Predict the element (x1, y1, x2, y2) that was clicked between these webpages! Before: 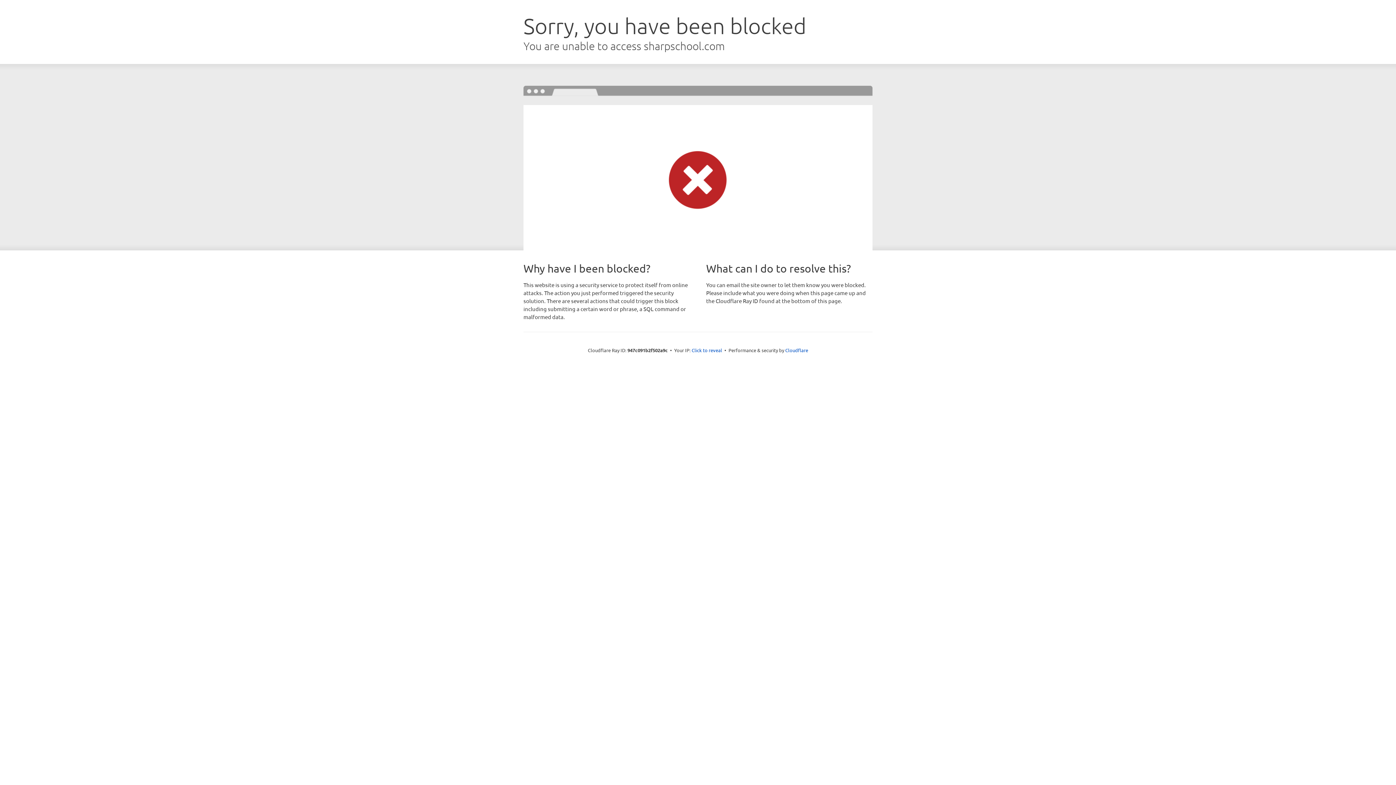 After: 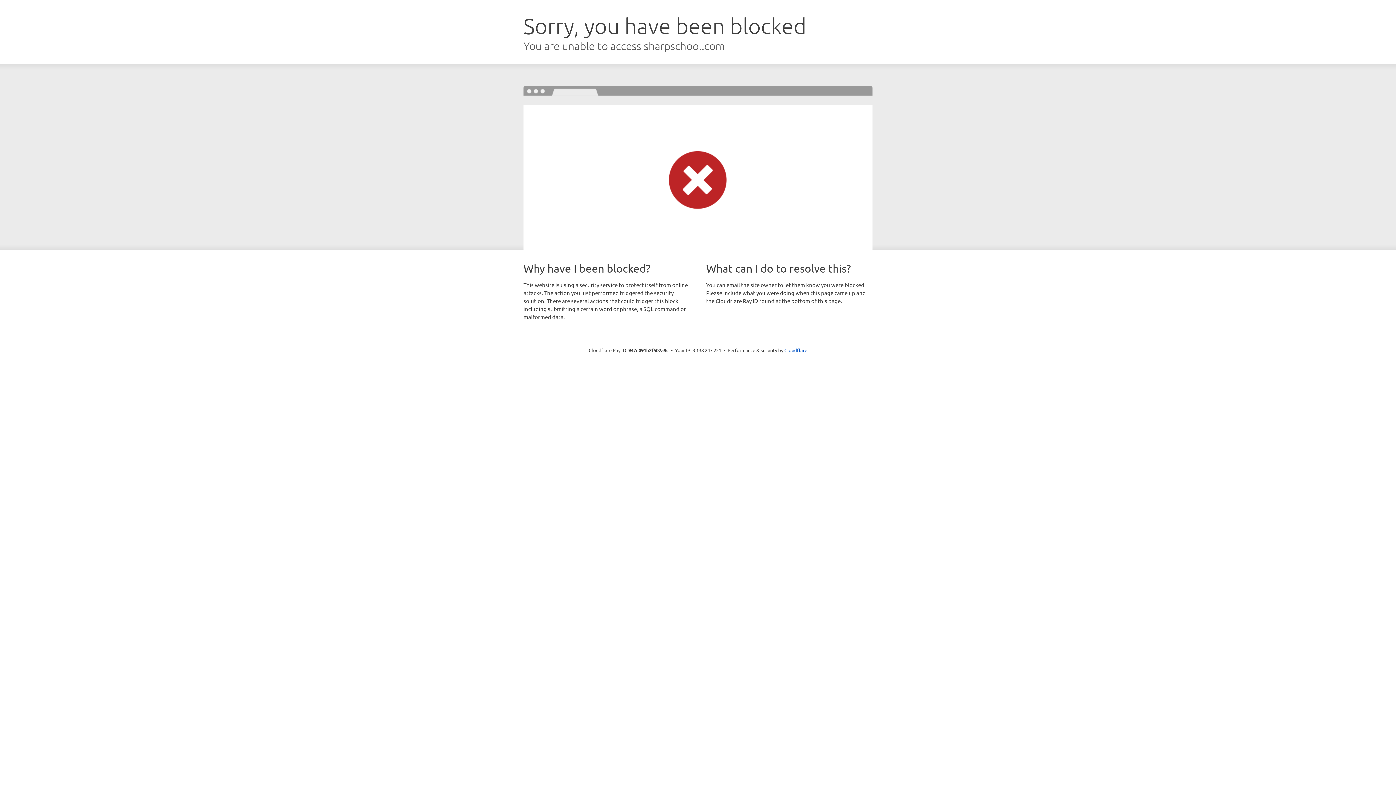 Action: bbox: (691, 346, 722, 353) label: Click to reveal